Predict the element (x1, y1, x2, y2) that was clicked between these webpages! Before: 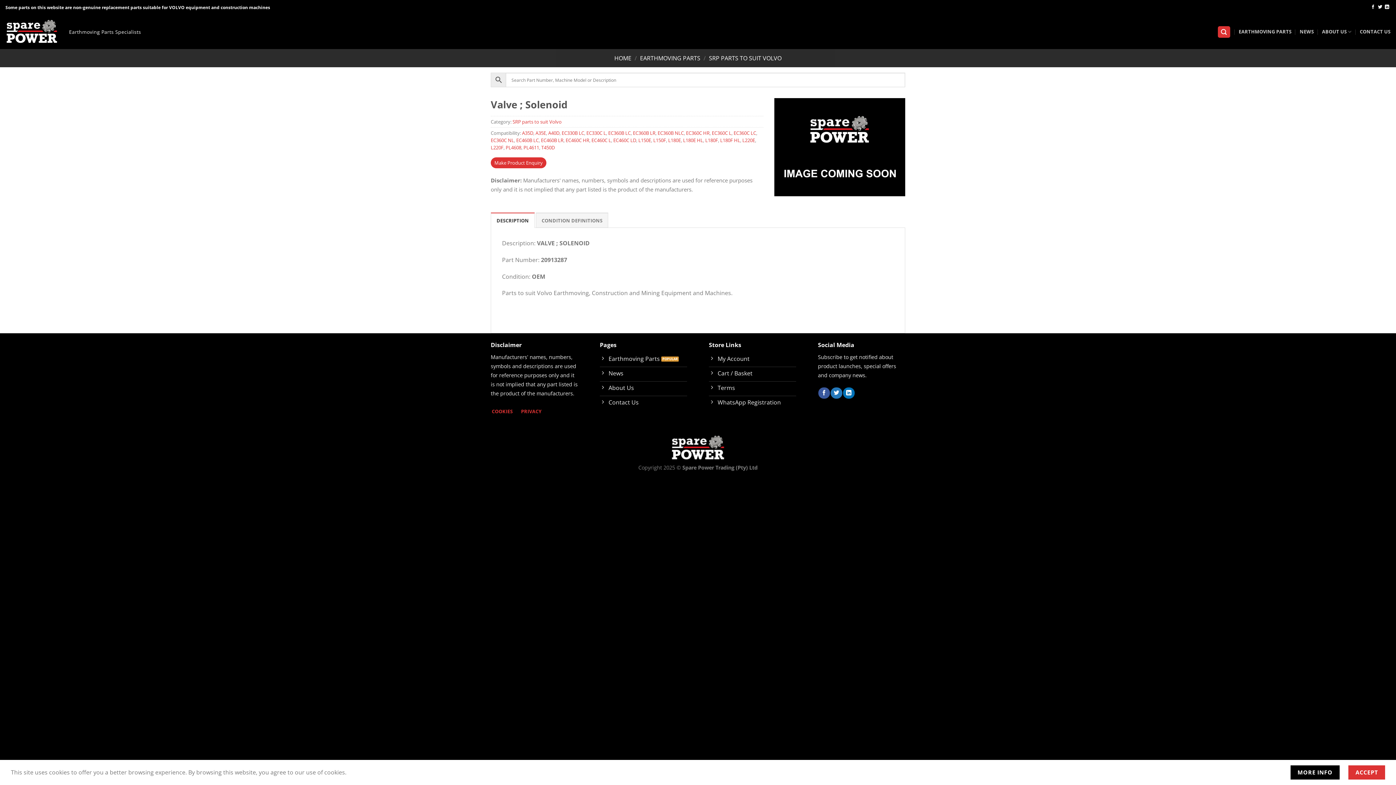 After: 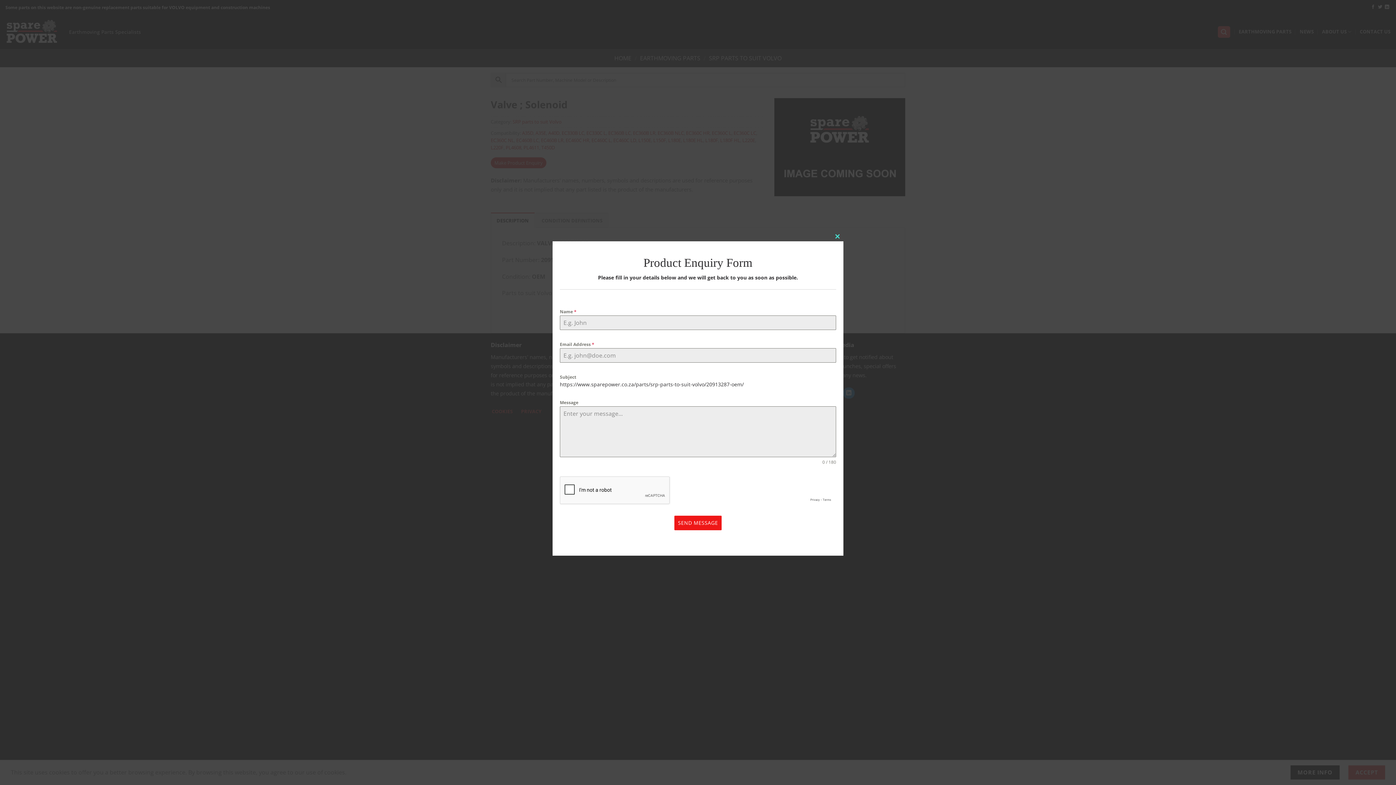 Action: bbox: (490, 157, 546, 168) label: Make Product Enquiry